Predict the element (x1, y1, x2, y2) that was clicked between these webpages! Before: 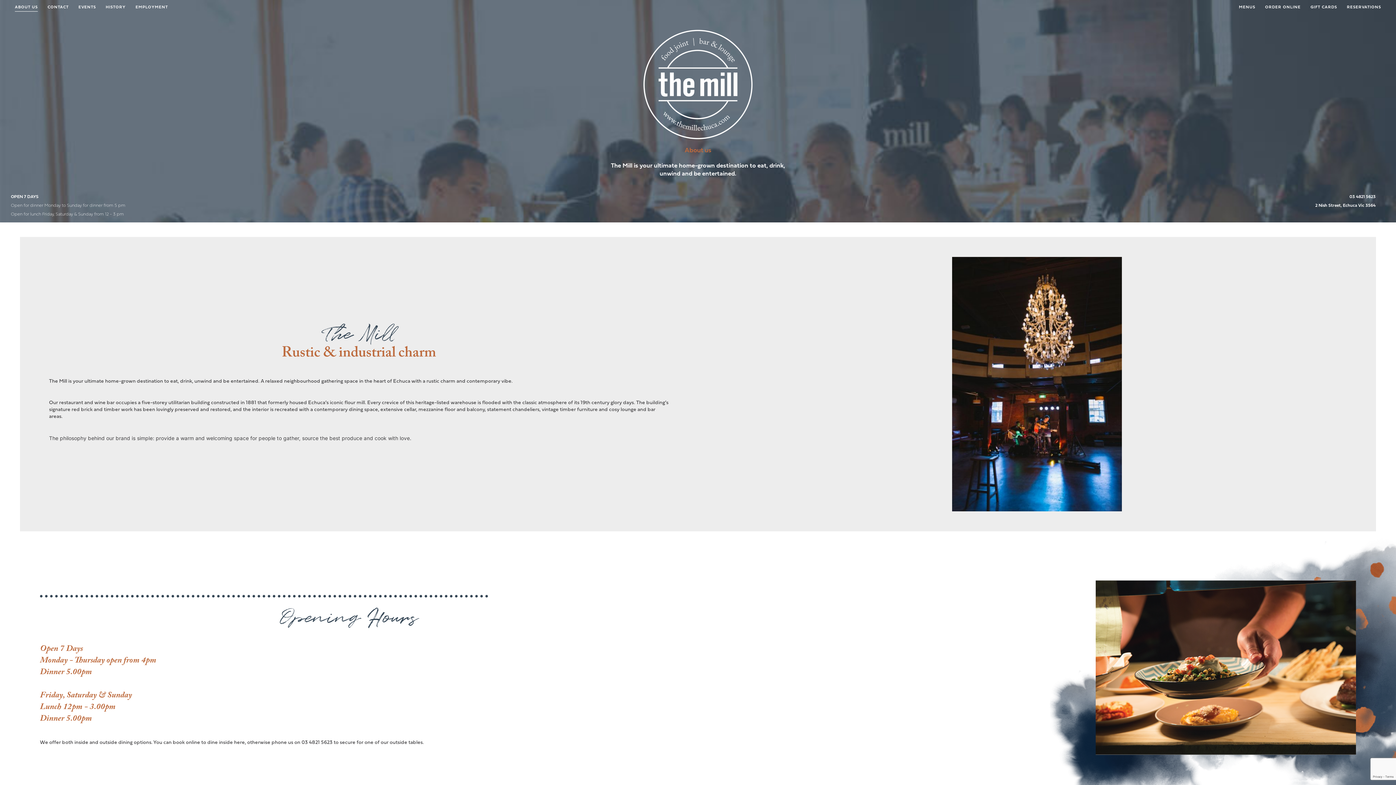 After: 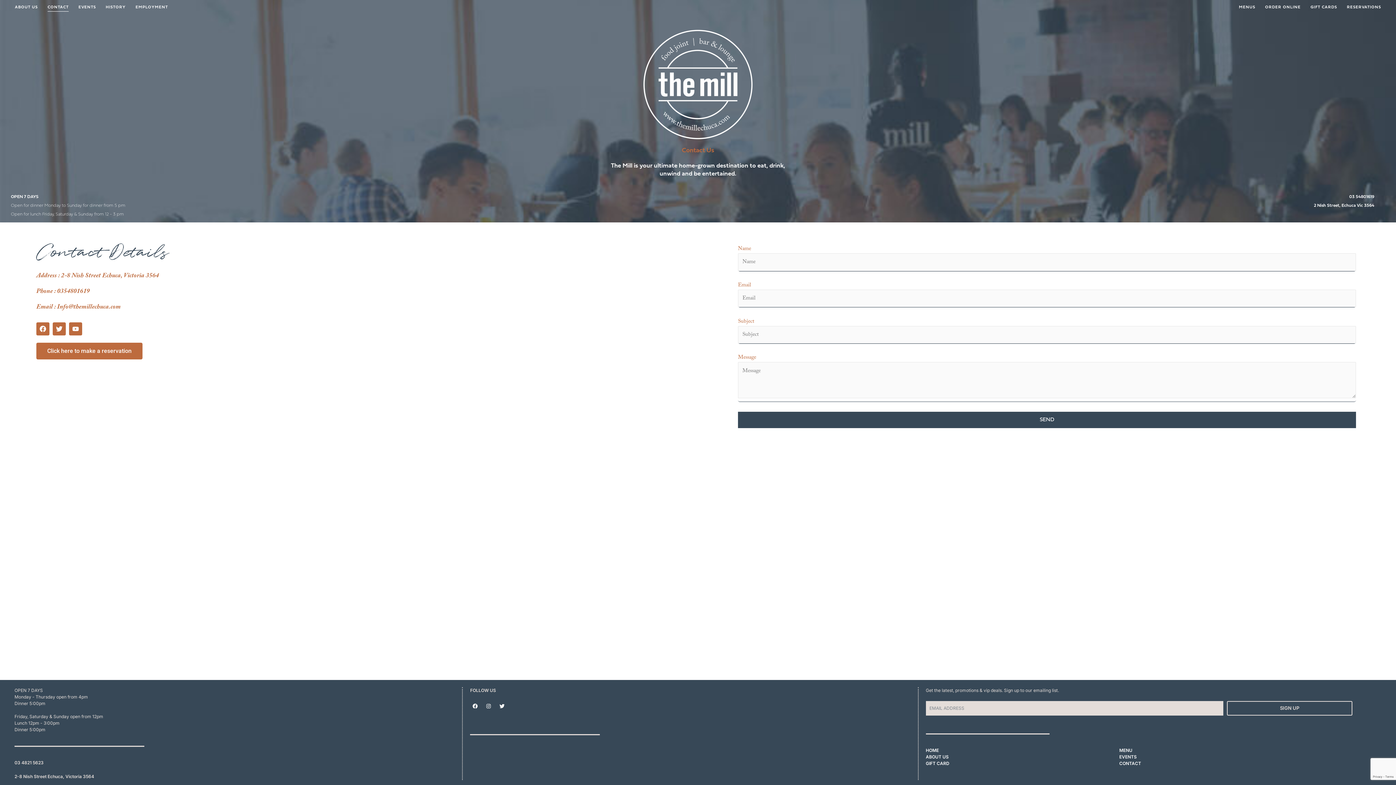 Action: label: CONTACT bbox: (47, 3, 68, 11)